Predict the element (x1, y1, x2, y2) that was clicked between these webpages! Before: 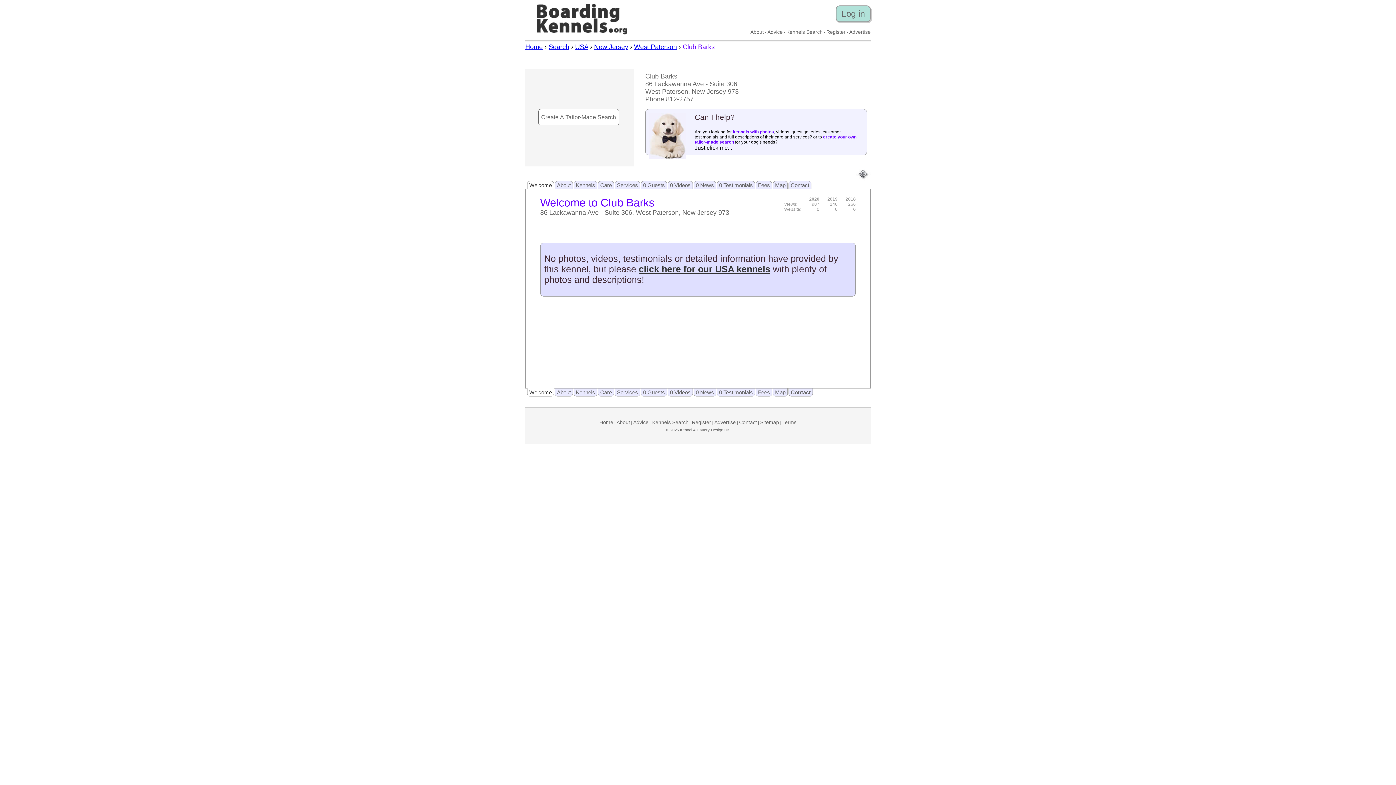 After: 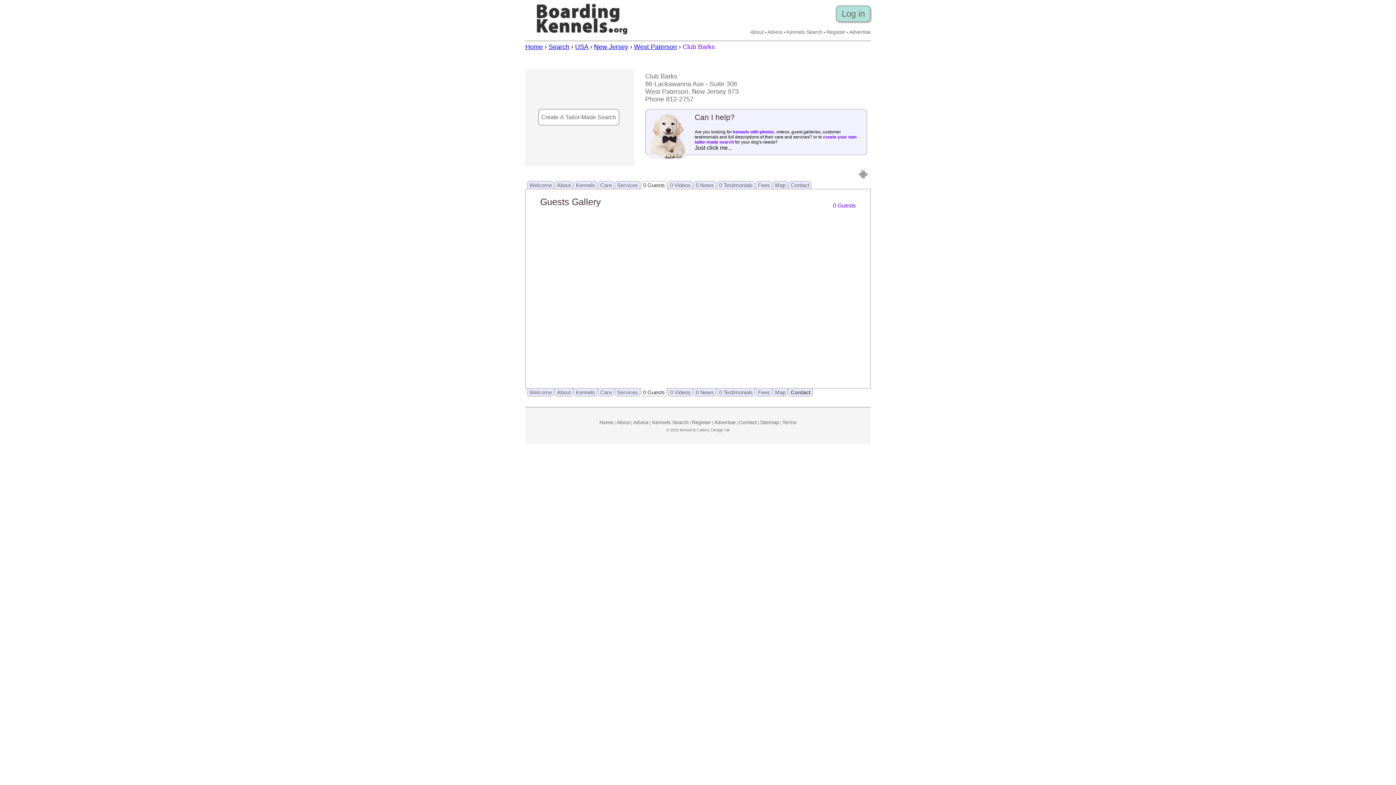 Action: bbox: (641, 181, 667, 189) label: 0 Guests